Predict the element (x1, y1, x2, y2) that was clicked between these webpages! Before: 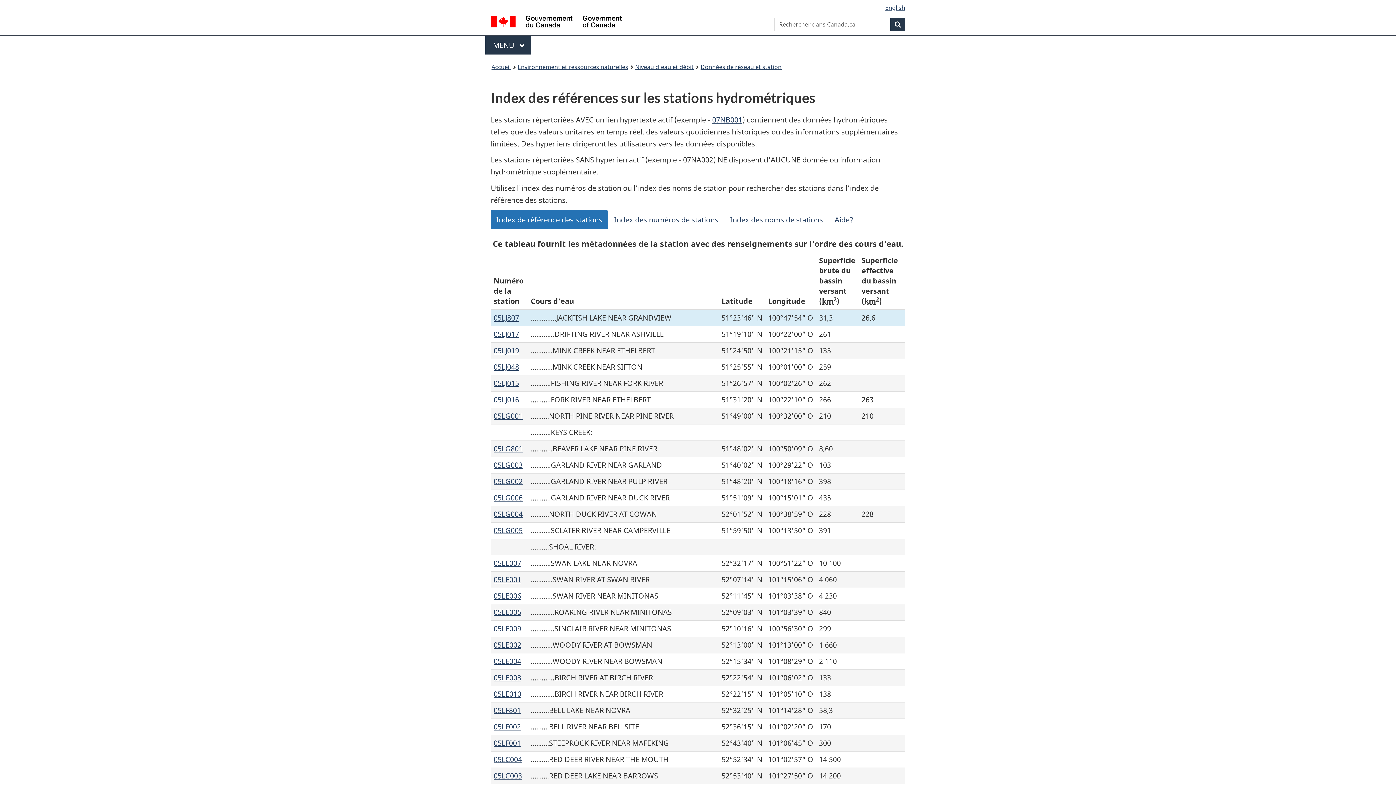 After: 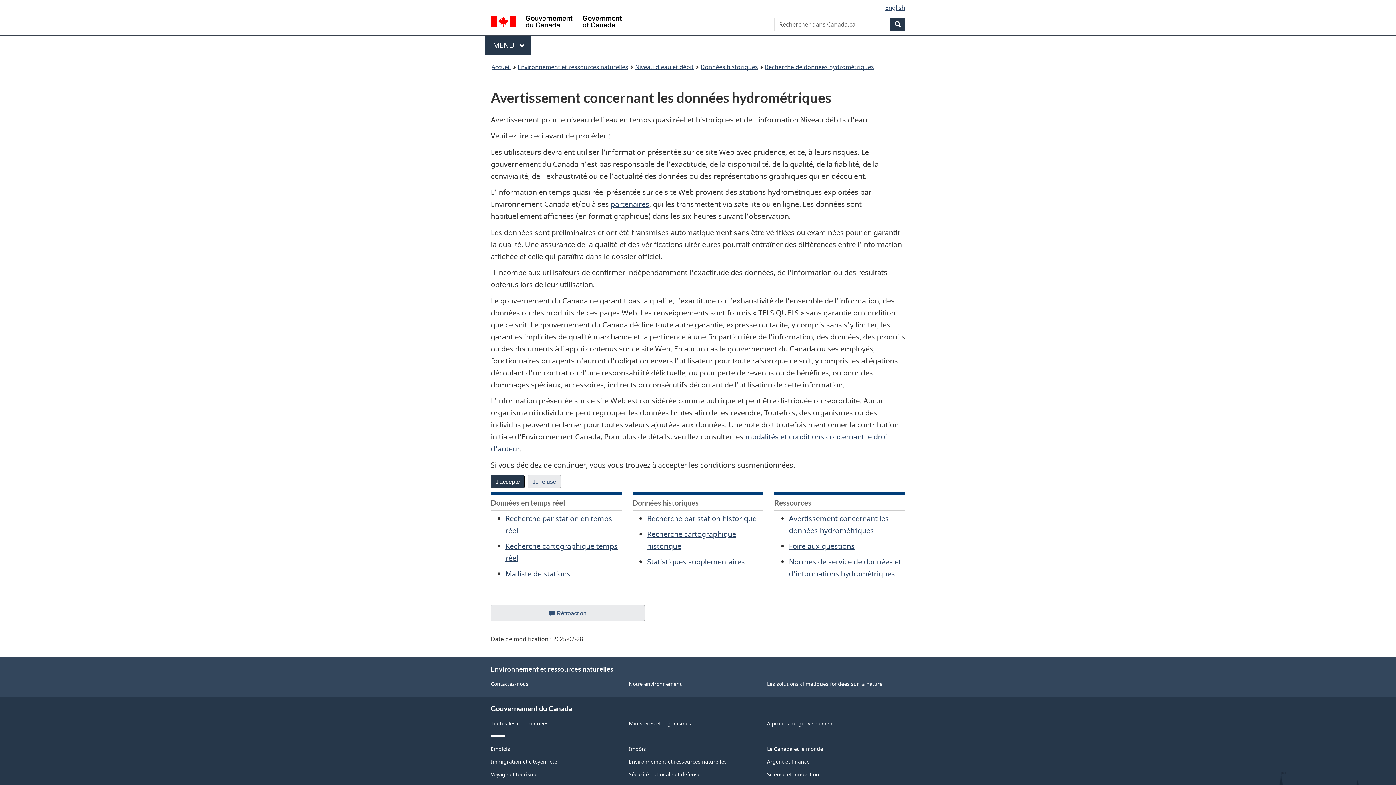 Action: label: 05LG006 bbox: (493, 493, 522, 503)